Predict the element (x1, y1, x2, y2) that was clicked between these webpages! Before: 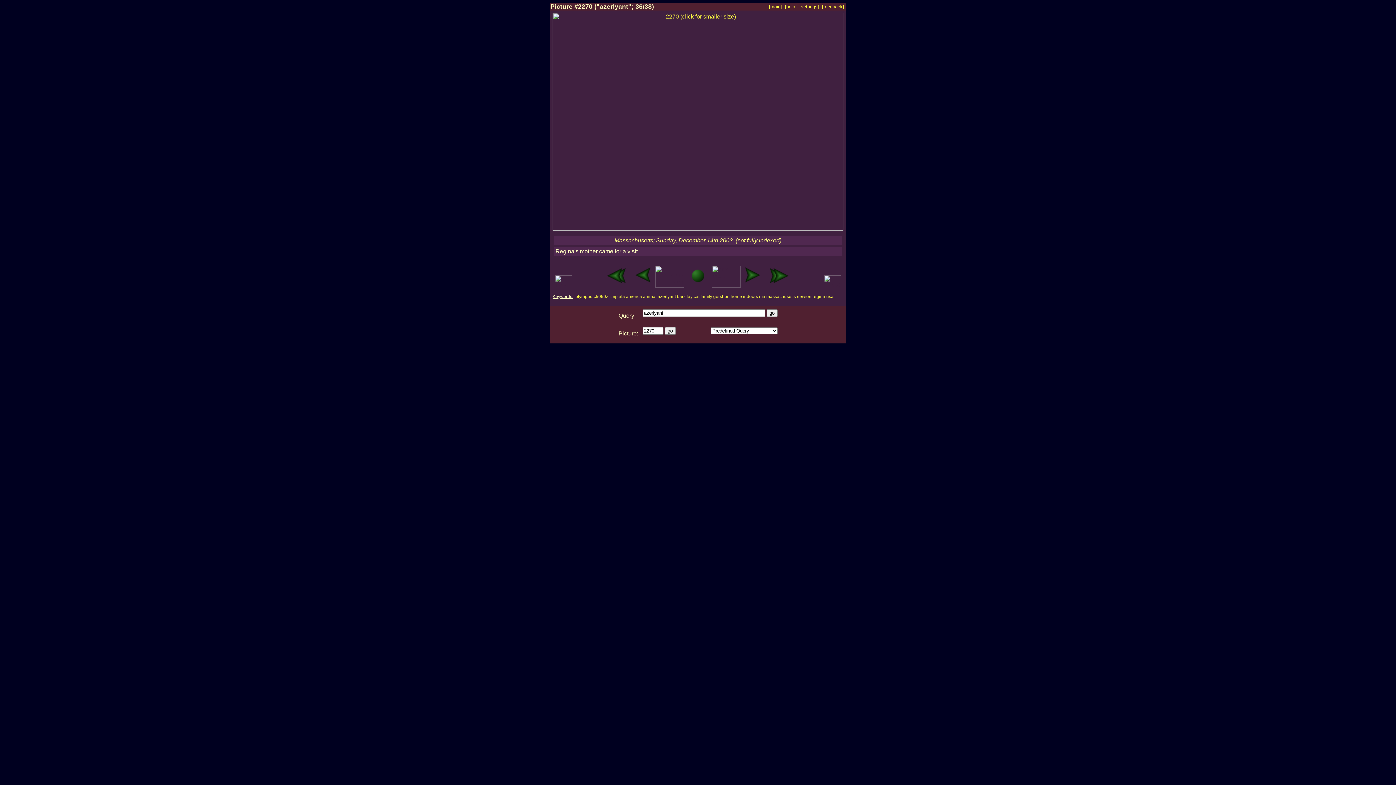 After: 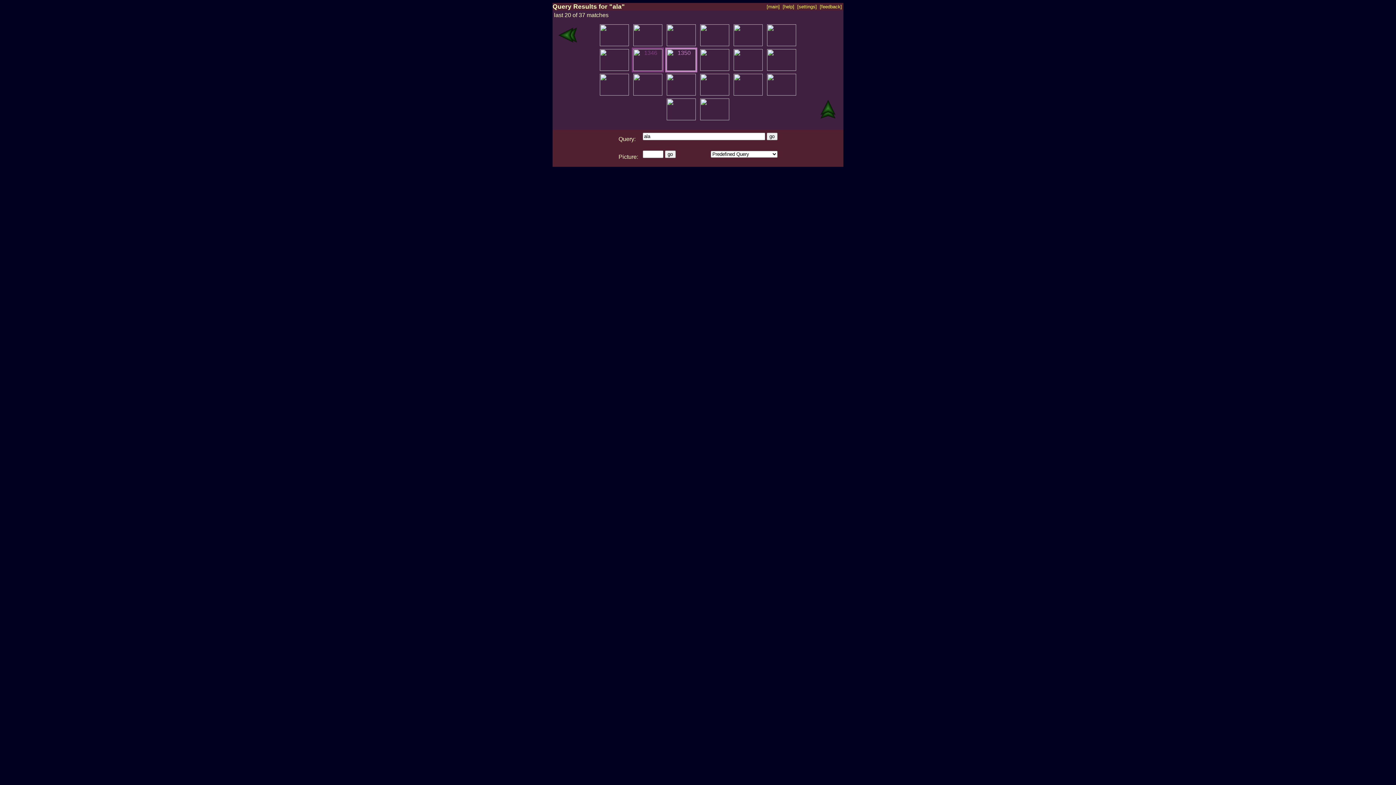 Action: bbox: (618, 294, 625, 299) label: ala